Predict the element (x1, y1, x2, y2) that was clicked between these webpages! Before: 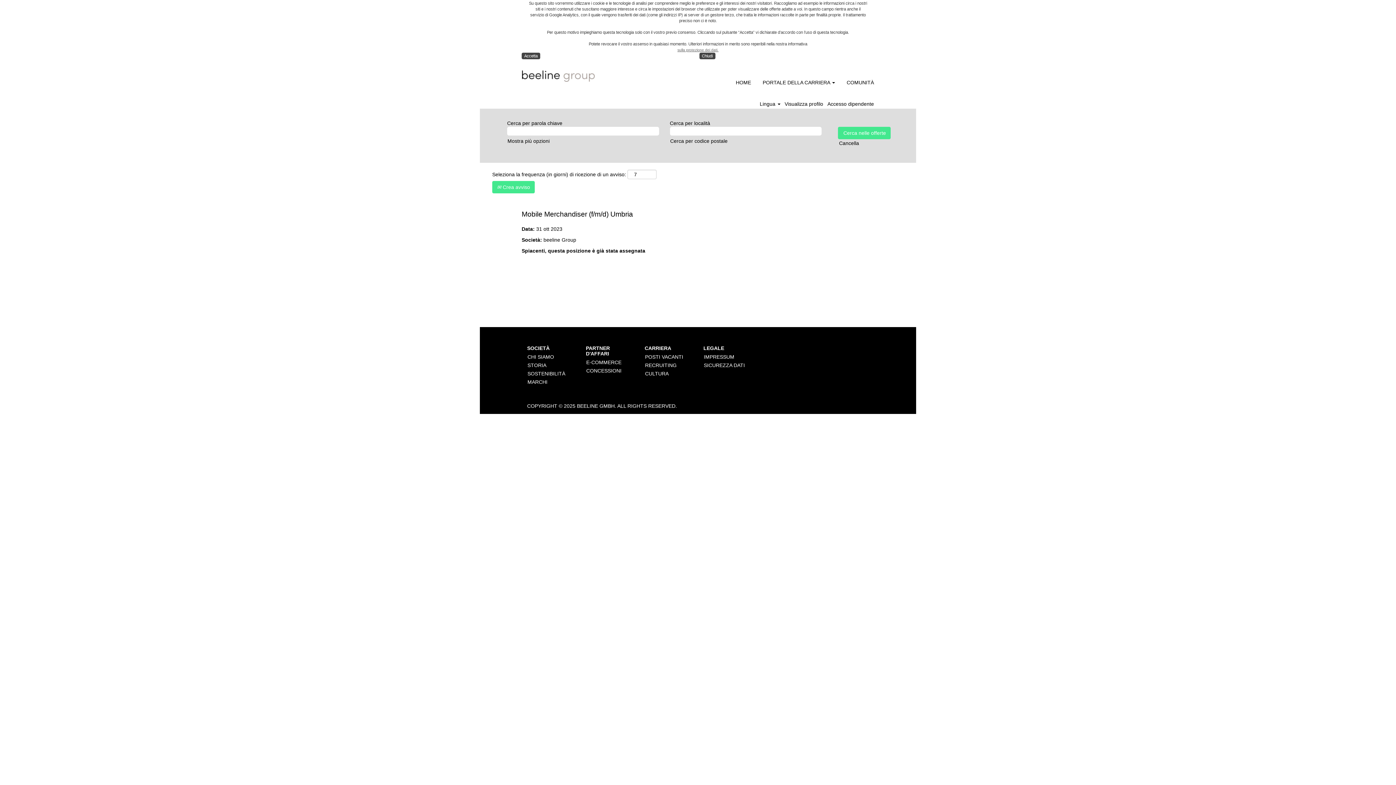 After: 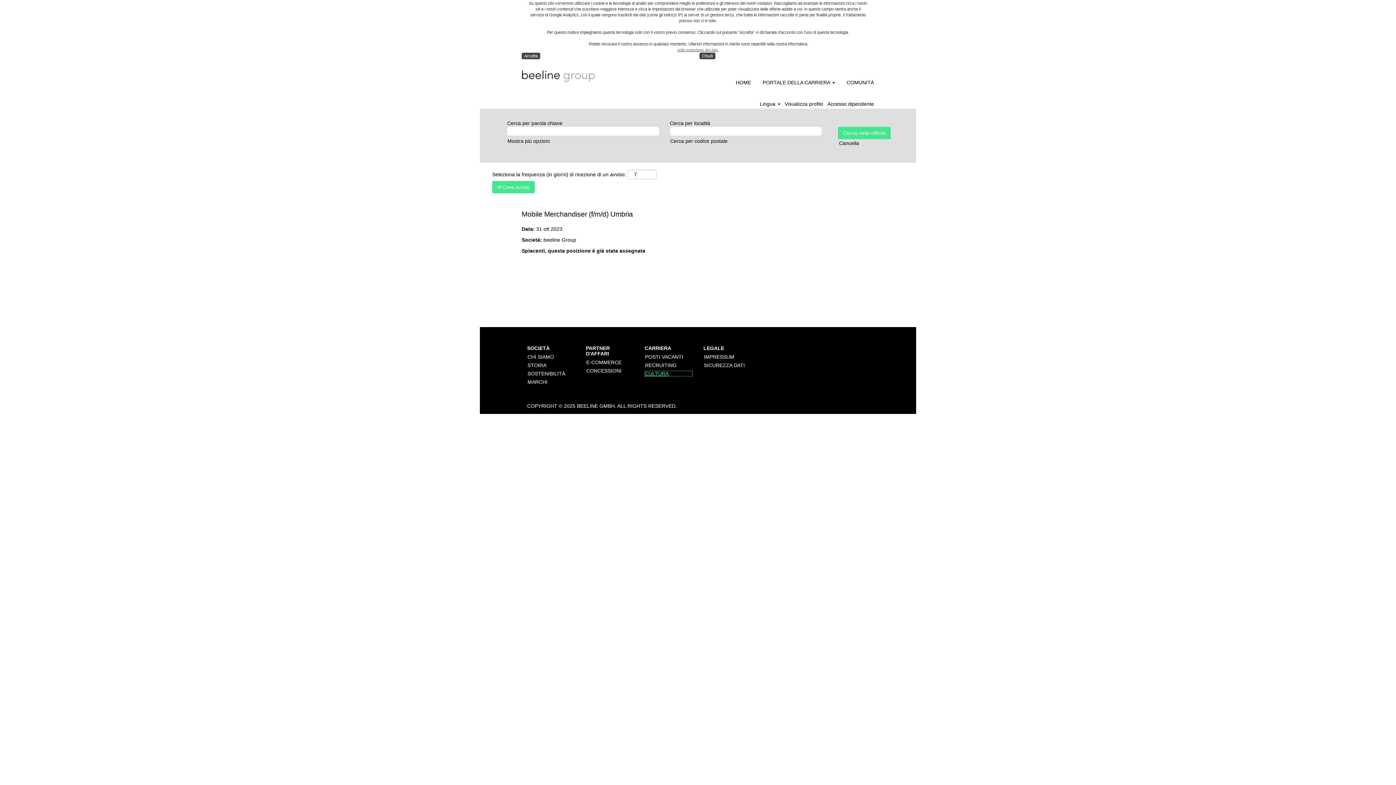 Action: bbox: (644, 370, 692, 376) label: CULTURA